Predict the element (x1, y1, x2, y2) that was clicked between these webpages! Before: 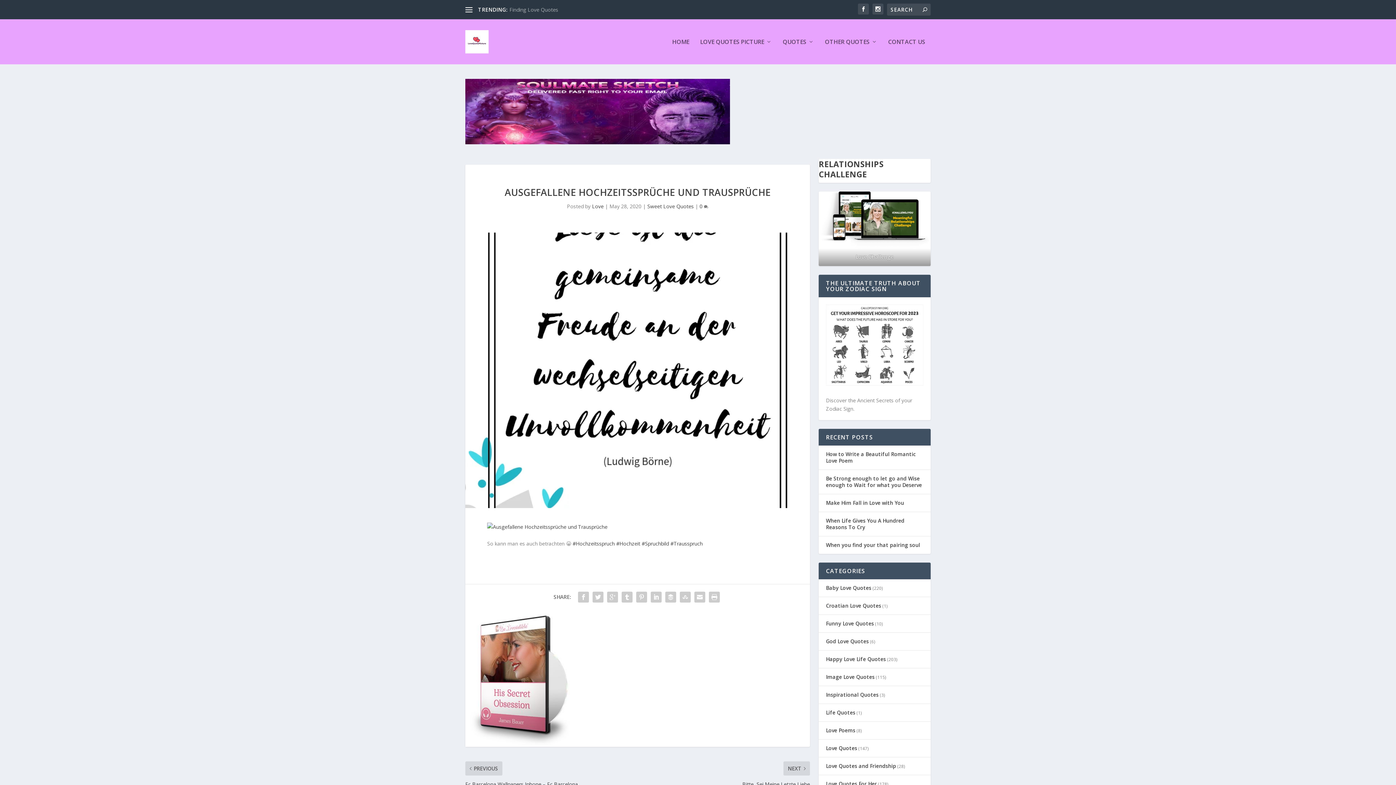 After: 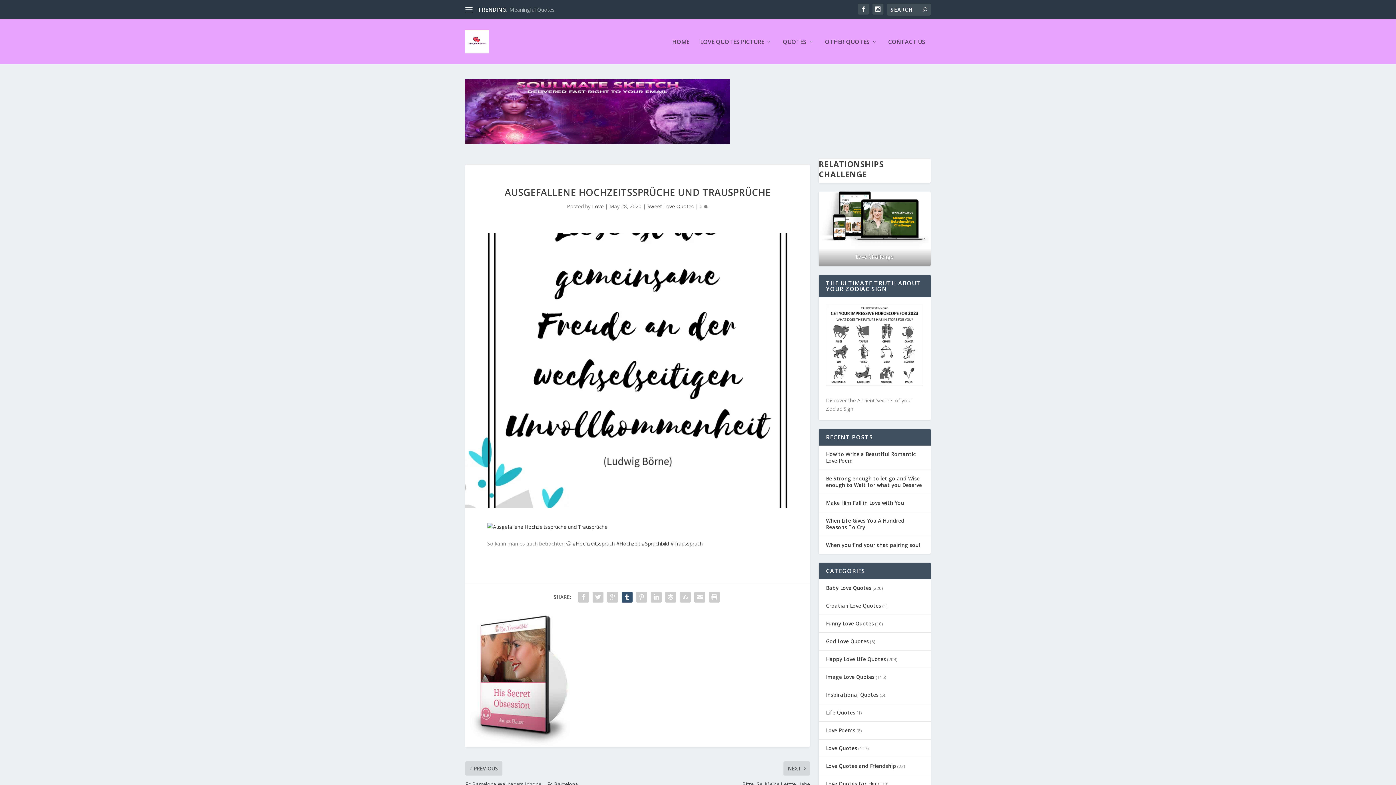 Action: bbox: (620, 590, 634, 604)